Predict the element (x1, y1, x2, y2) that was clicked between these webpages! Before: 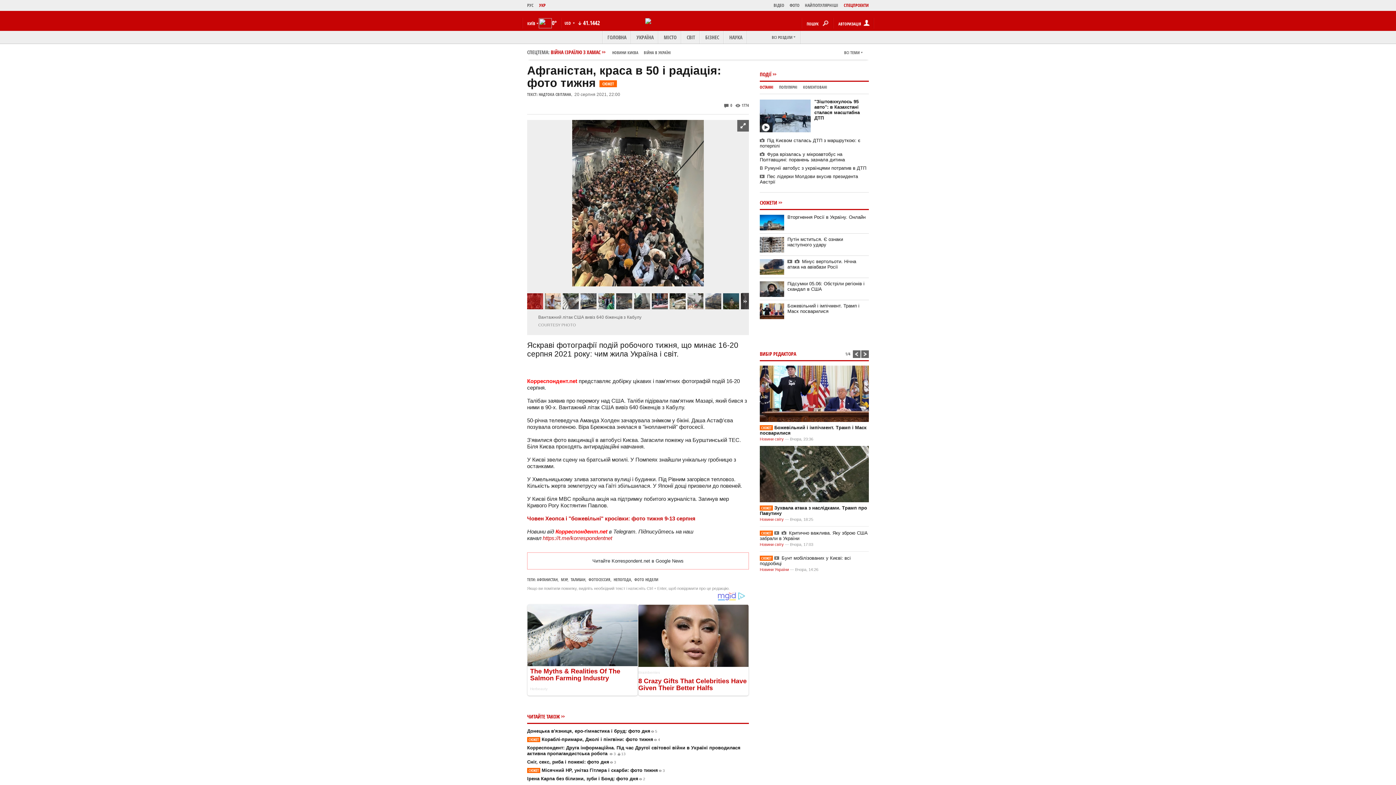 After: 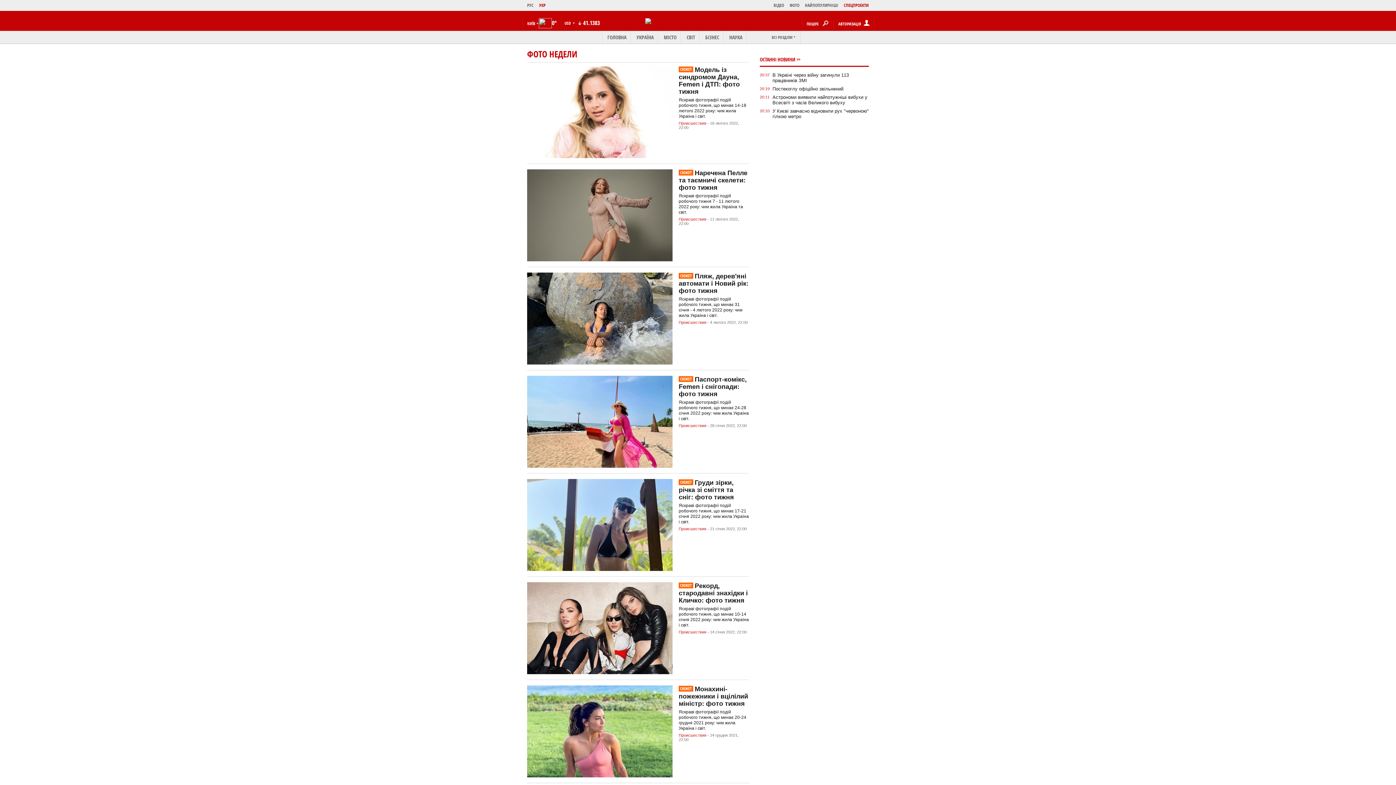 Action: bbox: (634, 577, 658, 582) label: ФОТО НЕДЕЛИ